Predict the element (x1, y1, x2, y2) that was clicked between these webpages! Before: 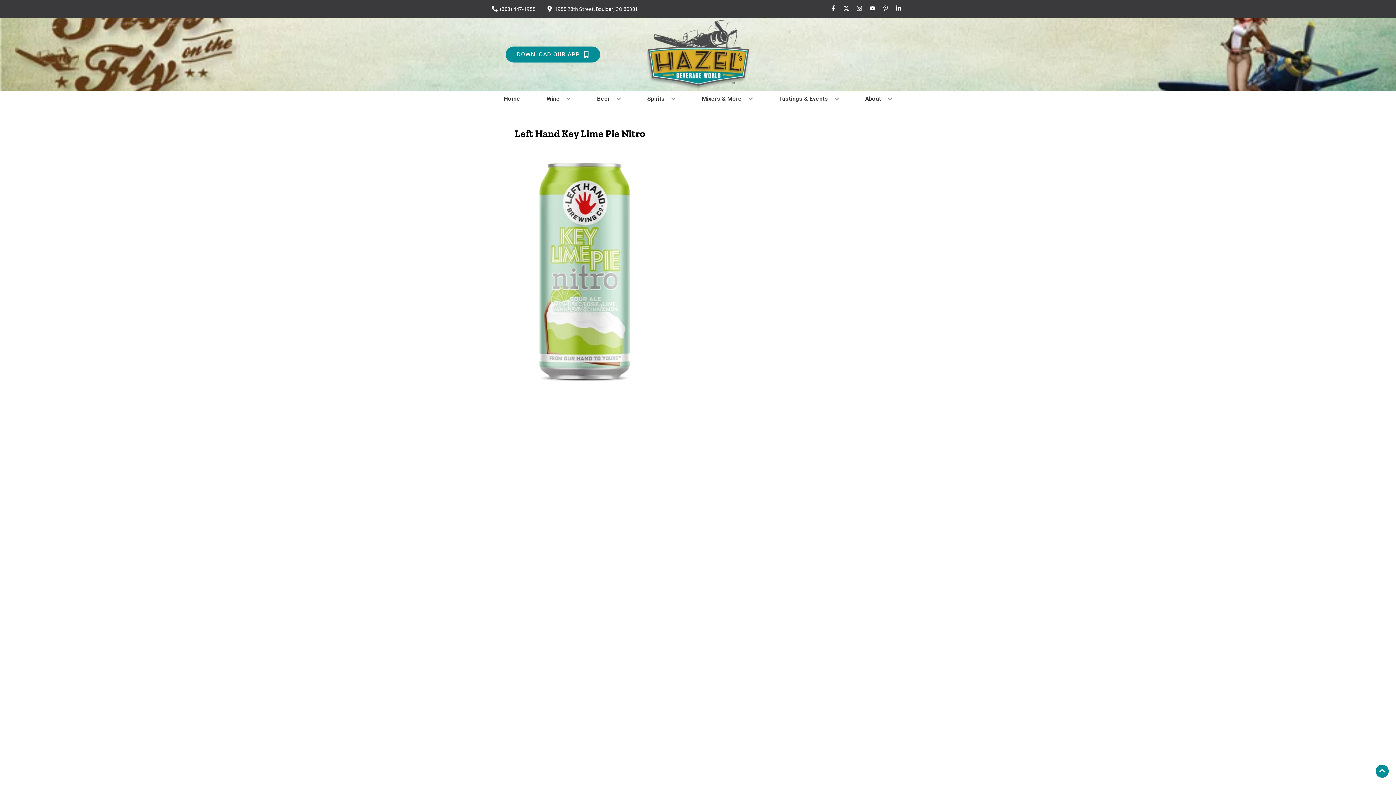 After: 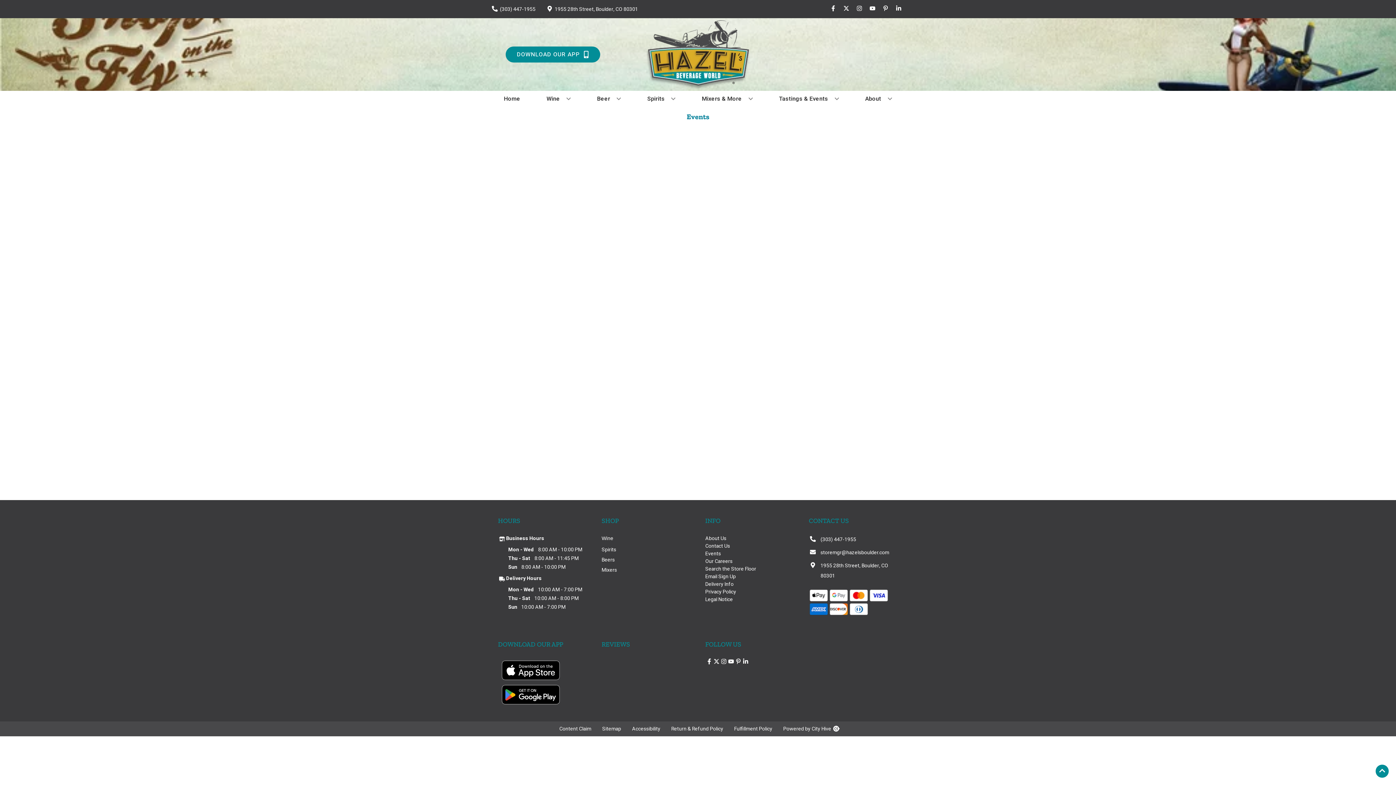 Action: bbox: (776, 90, 842, 106) label: Tastings & Events